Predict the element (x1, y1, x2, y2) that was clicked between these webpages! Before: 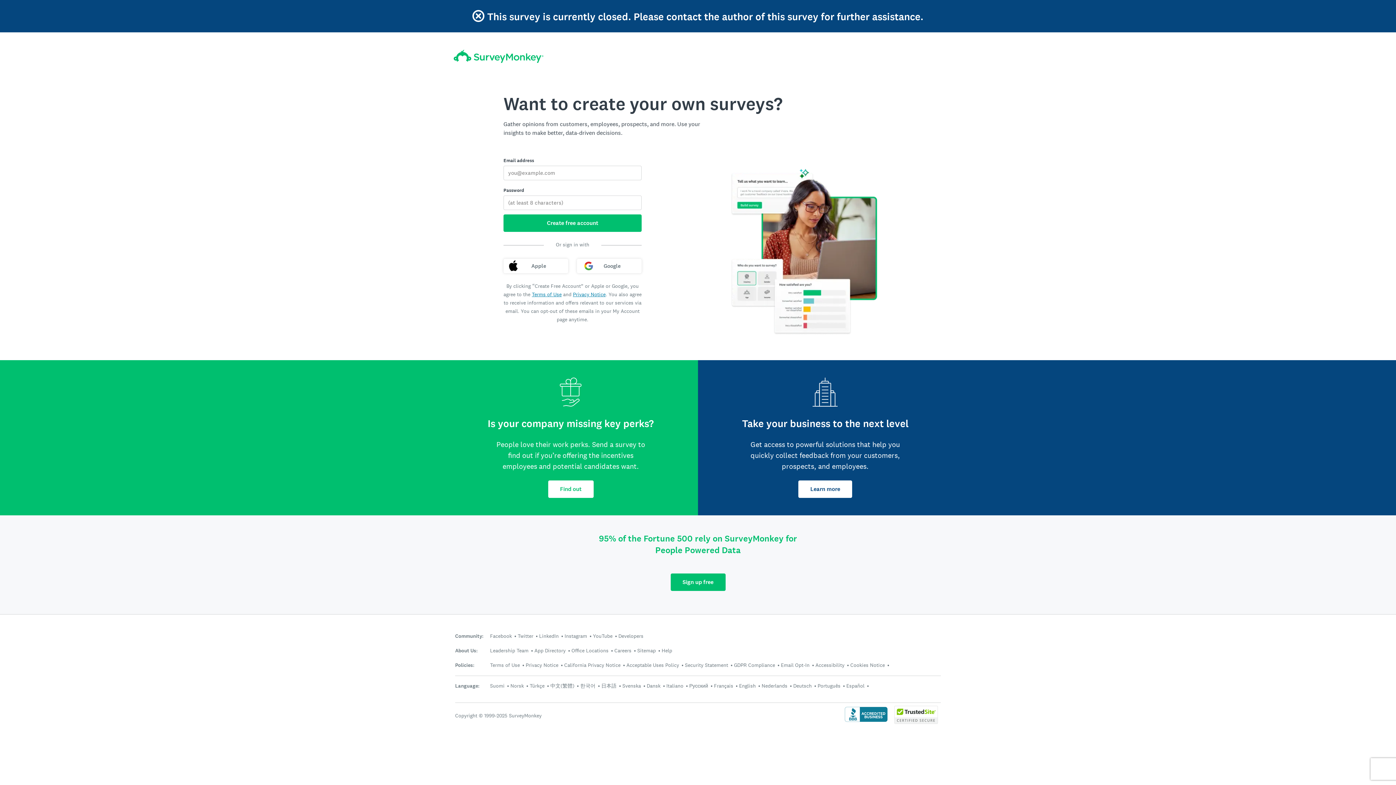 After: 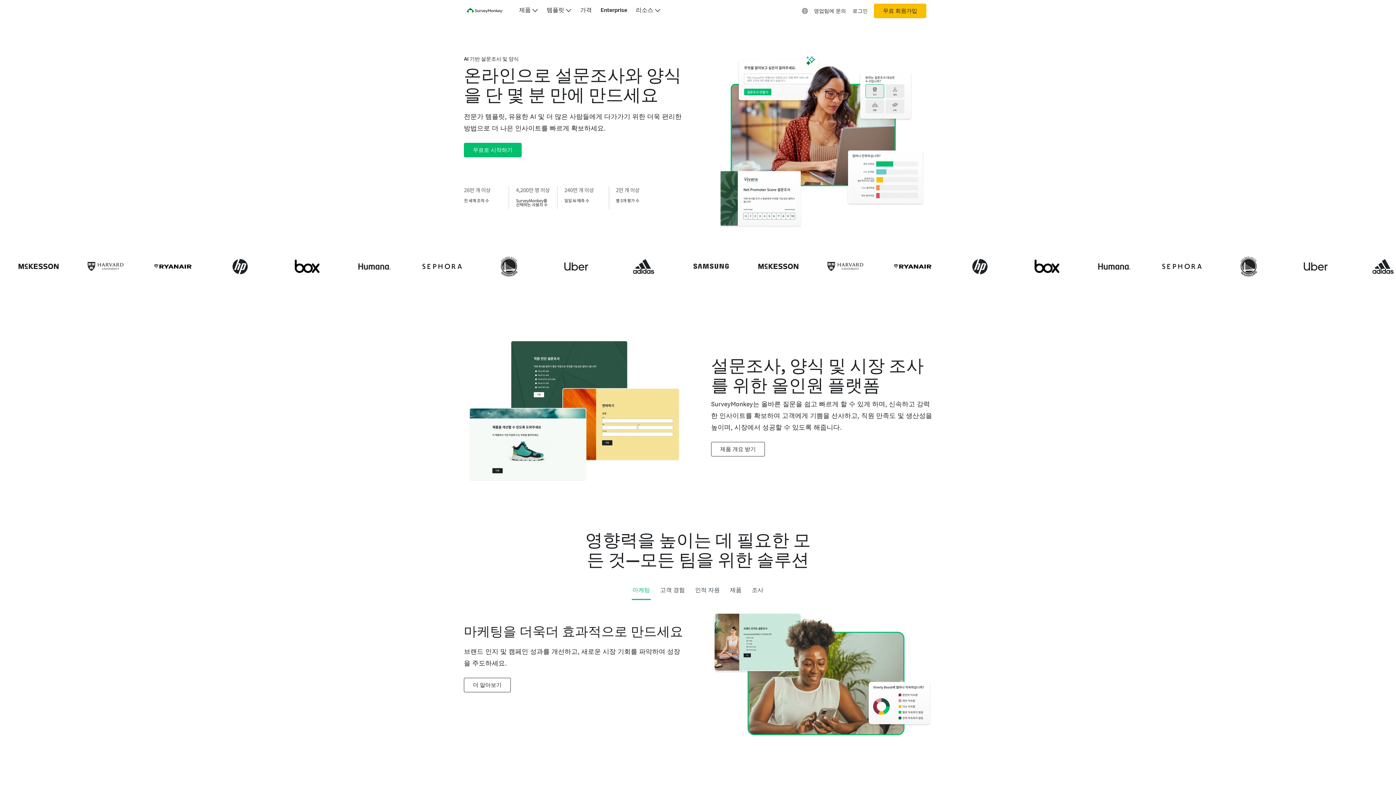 Action: bbox: (580, 682, 595, 689) label: 한국어